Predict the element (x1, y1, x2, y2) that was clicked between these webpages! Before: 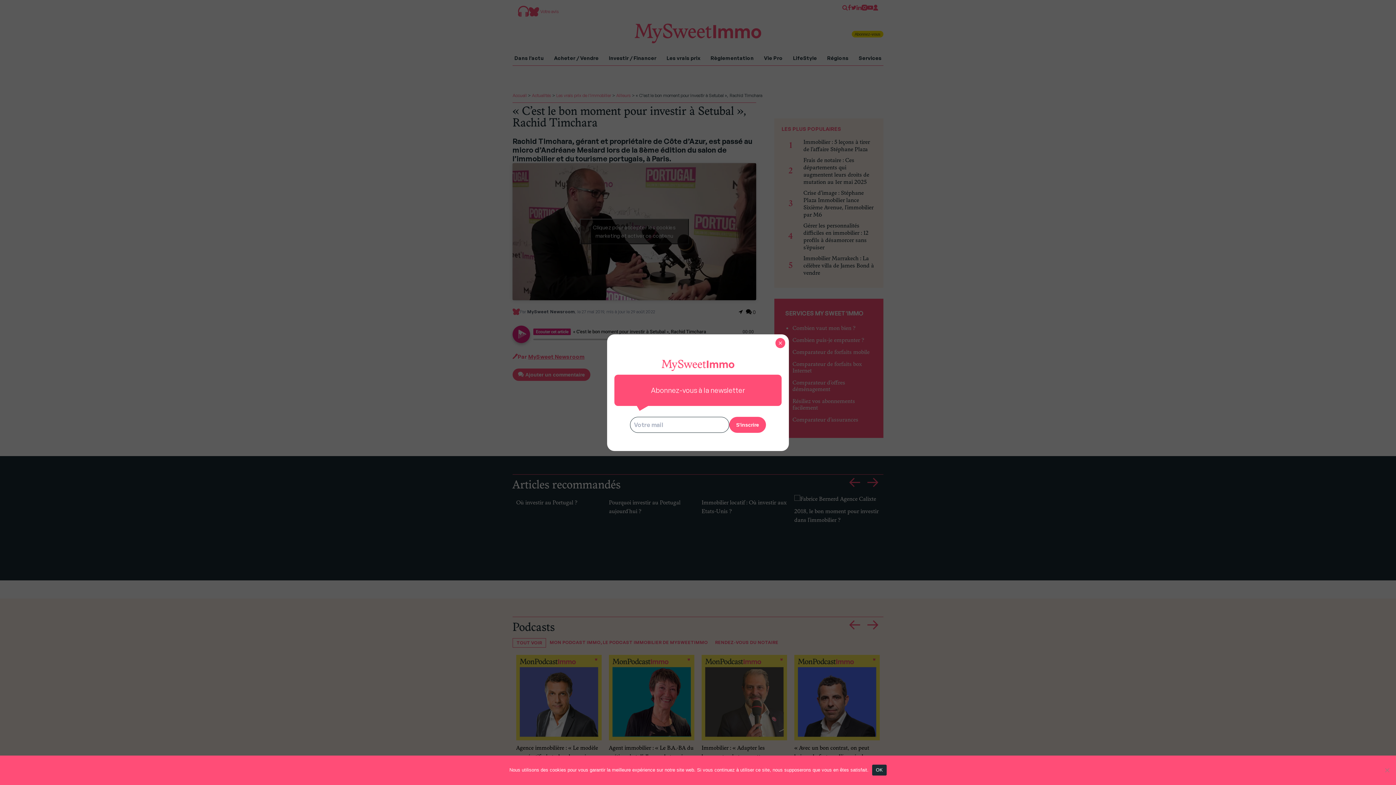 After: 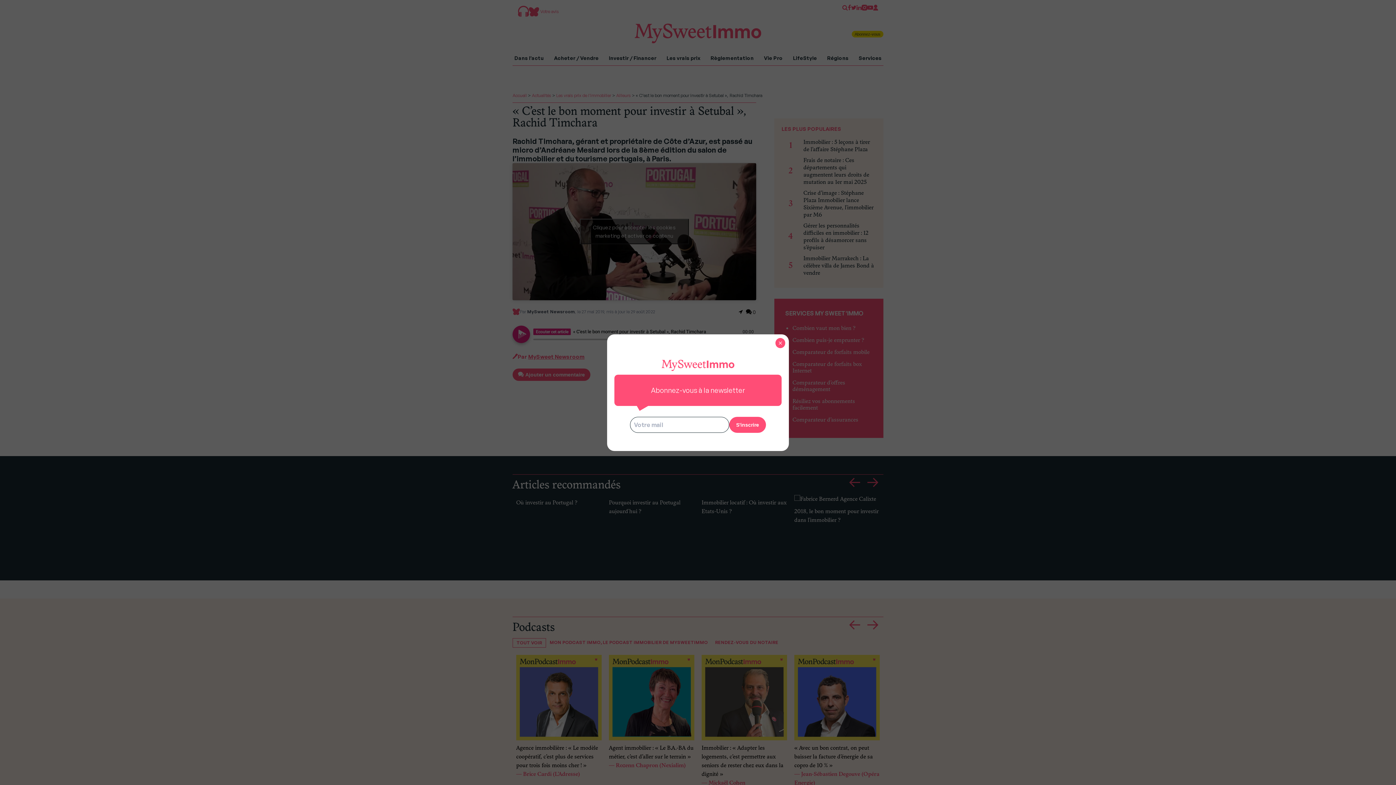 Action: bbox: (872, 764, 886, 775) label: OK